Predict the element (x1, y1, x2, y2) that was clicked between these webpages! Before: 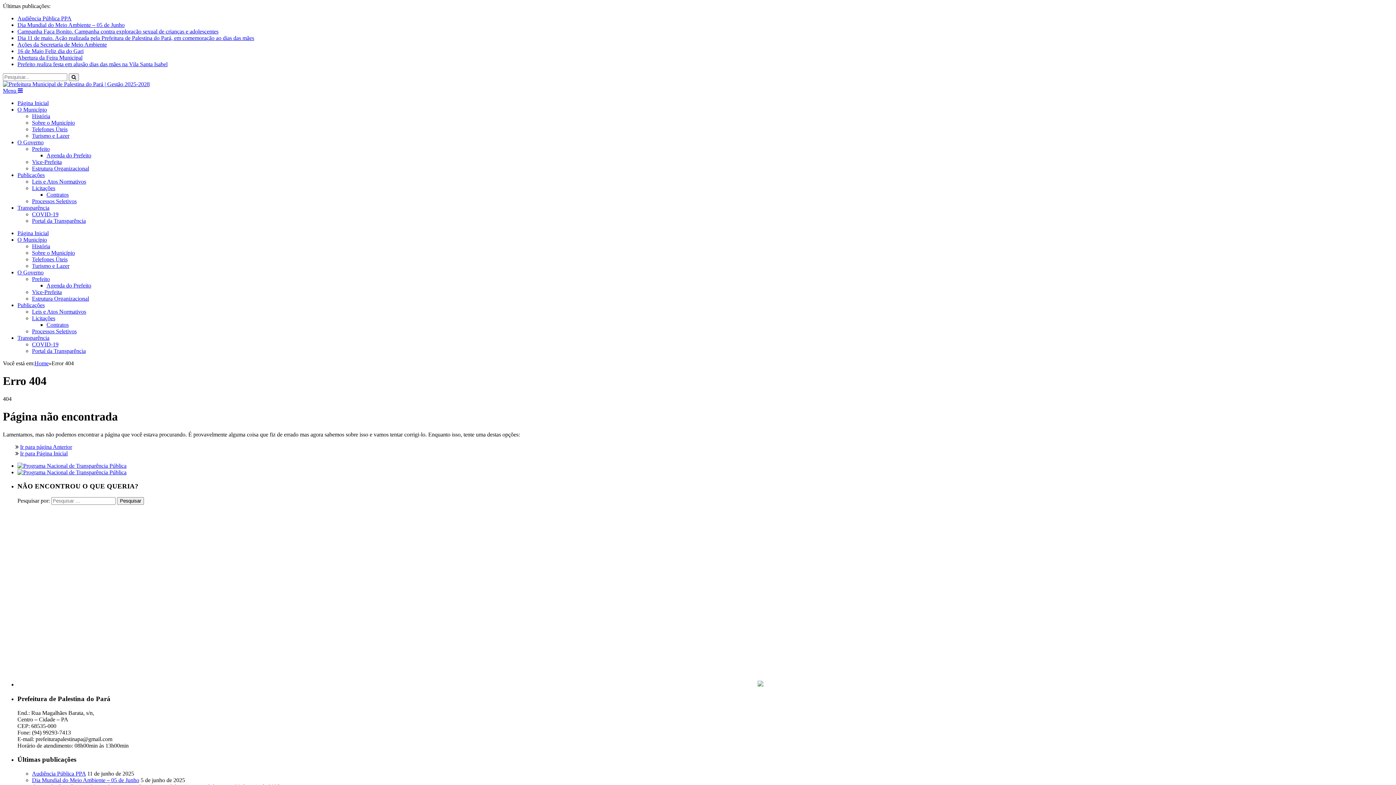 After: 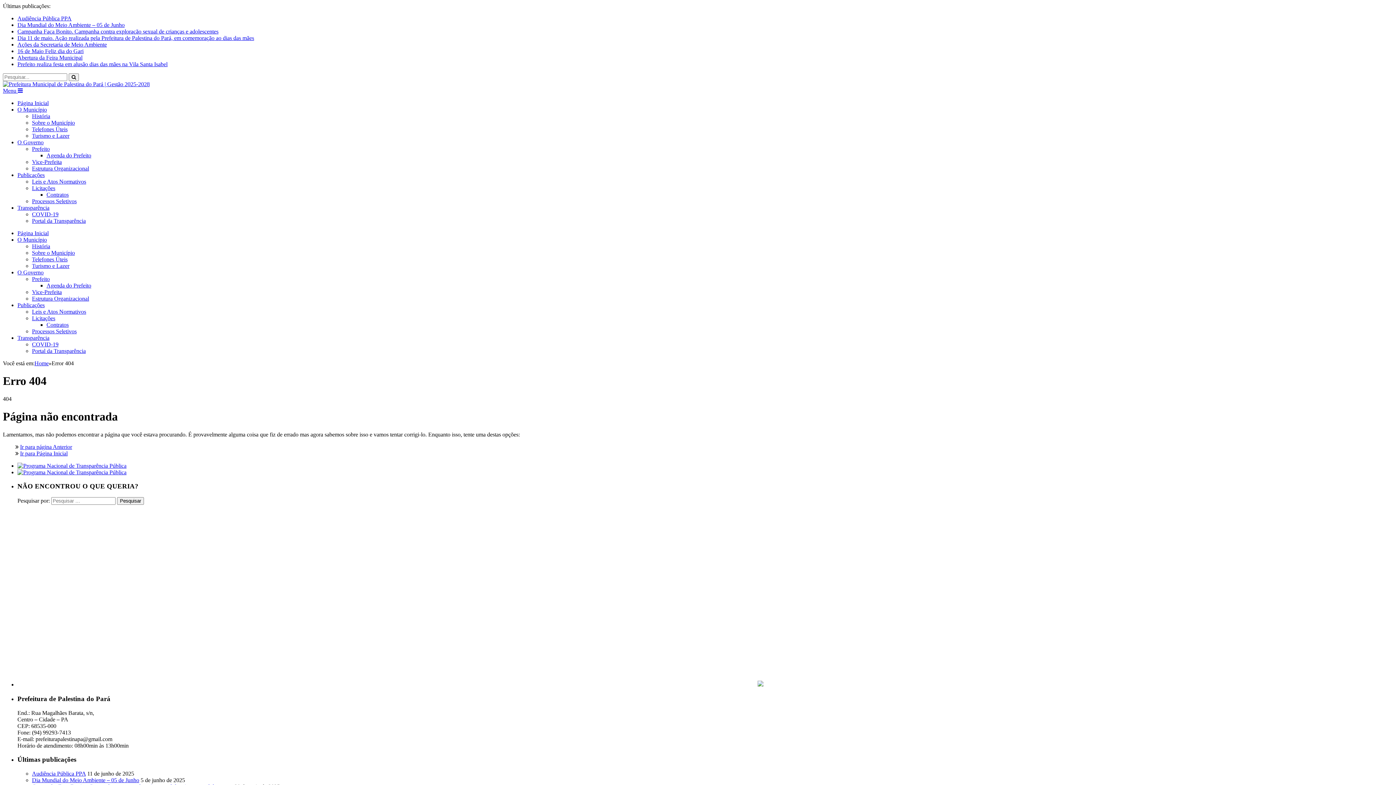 Action: label: Leis e Atos Normativos bbox: (32, 178, 86, 184)